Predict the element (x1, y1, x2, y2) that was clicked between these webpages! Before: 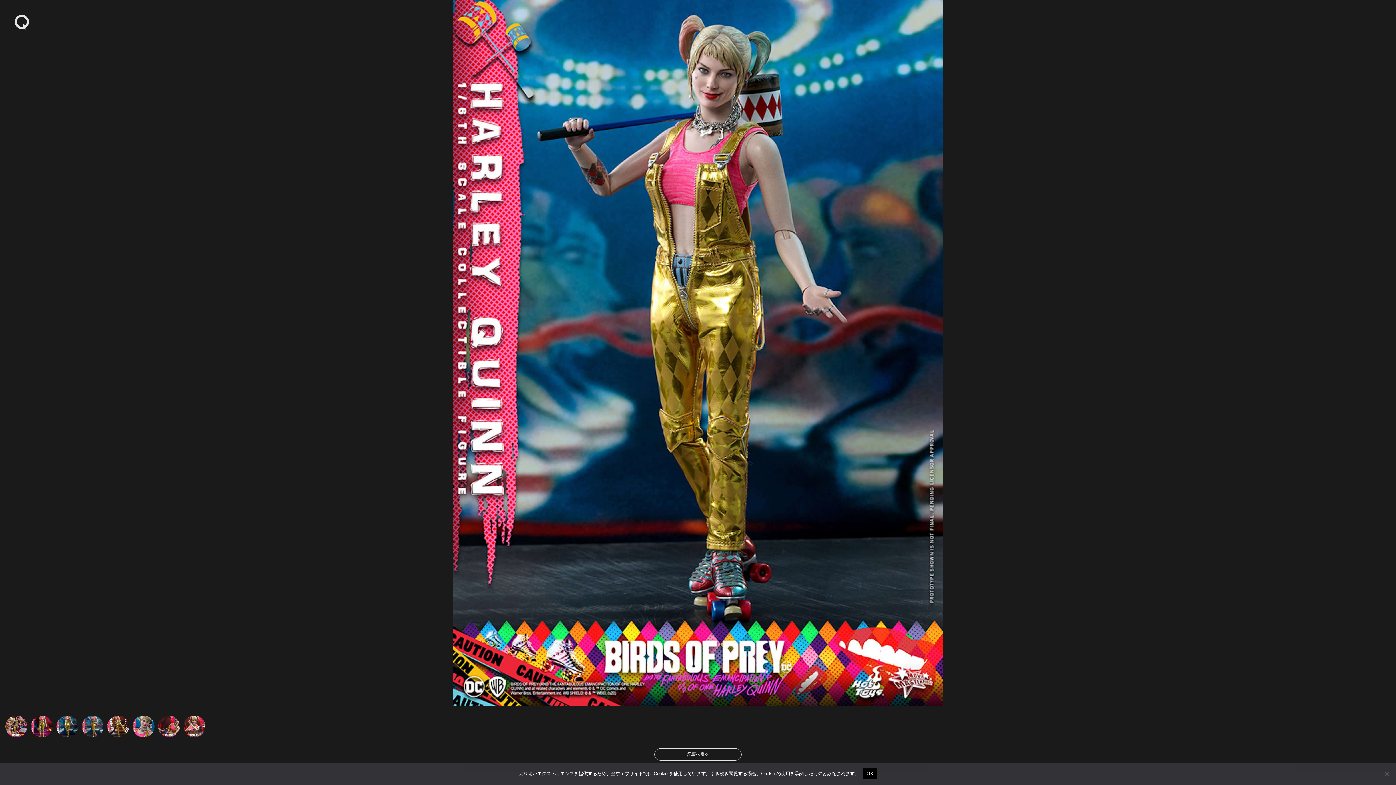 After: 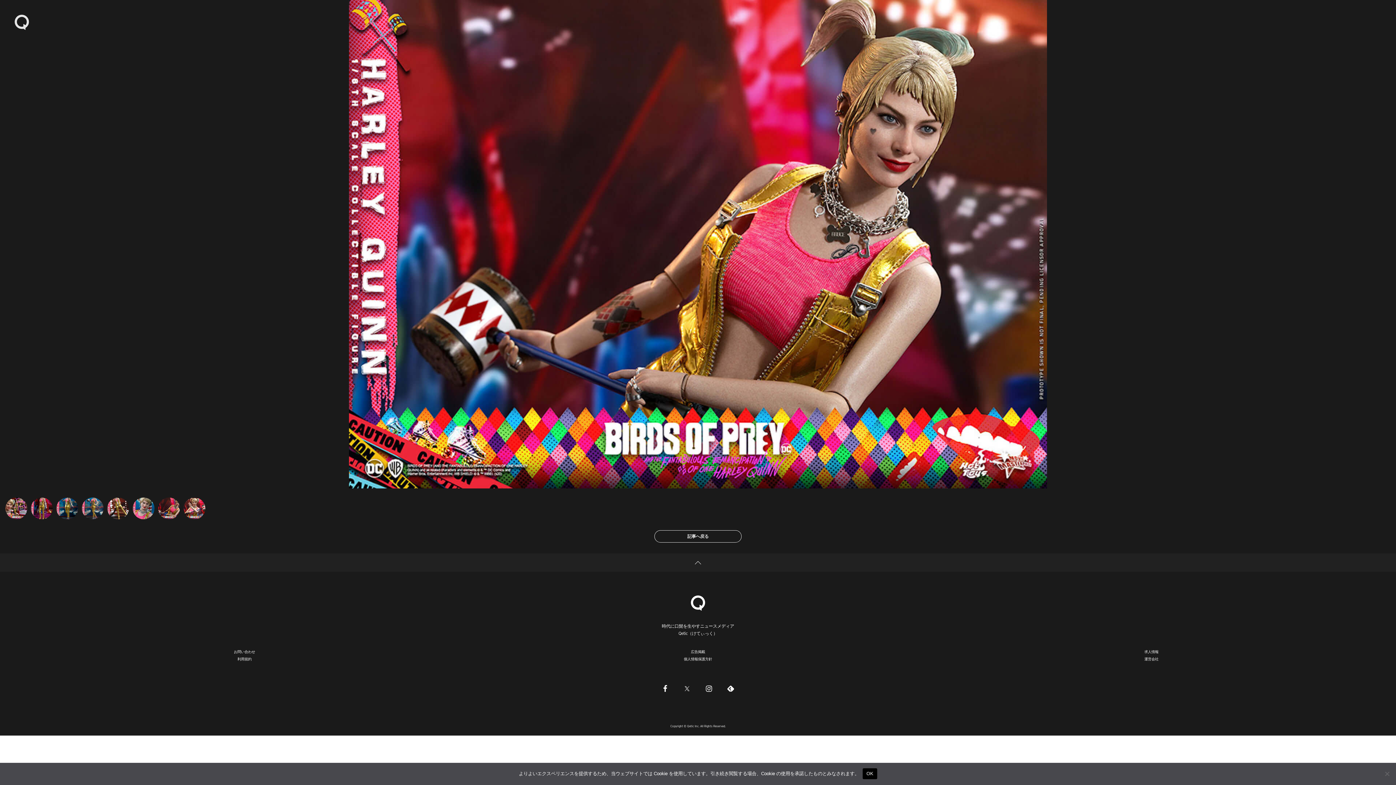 Action: bbox: (158, 716, 180, 737)